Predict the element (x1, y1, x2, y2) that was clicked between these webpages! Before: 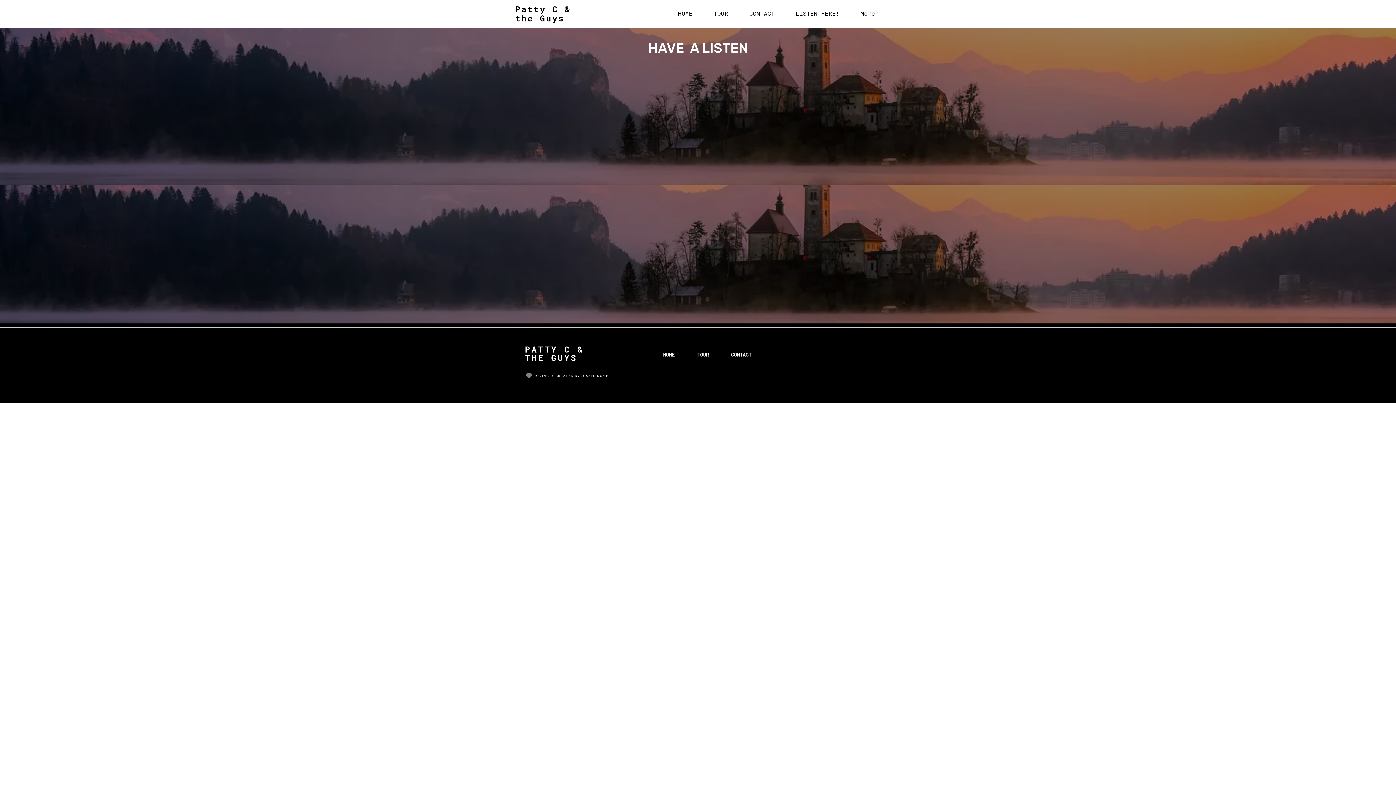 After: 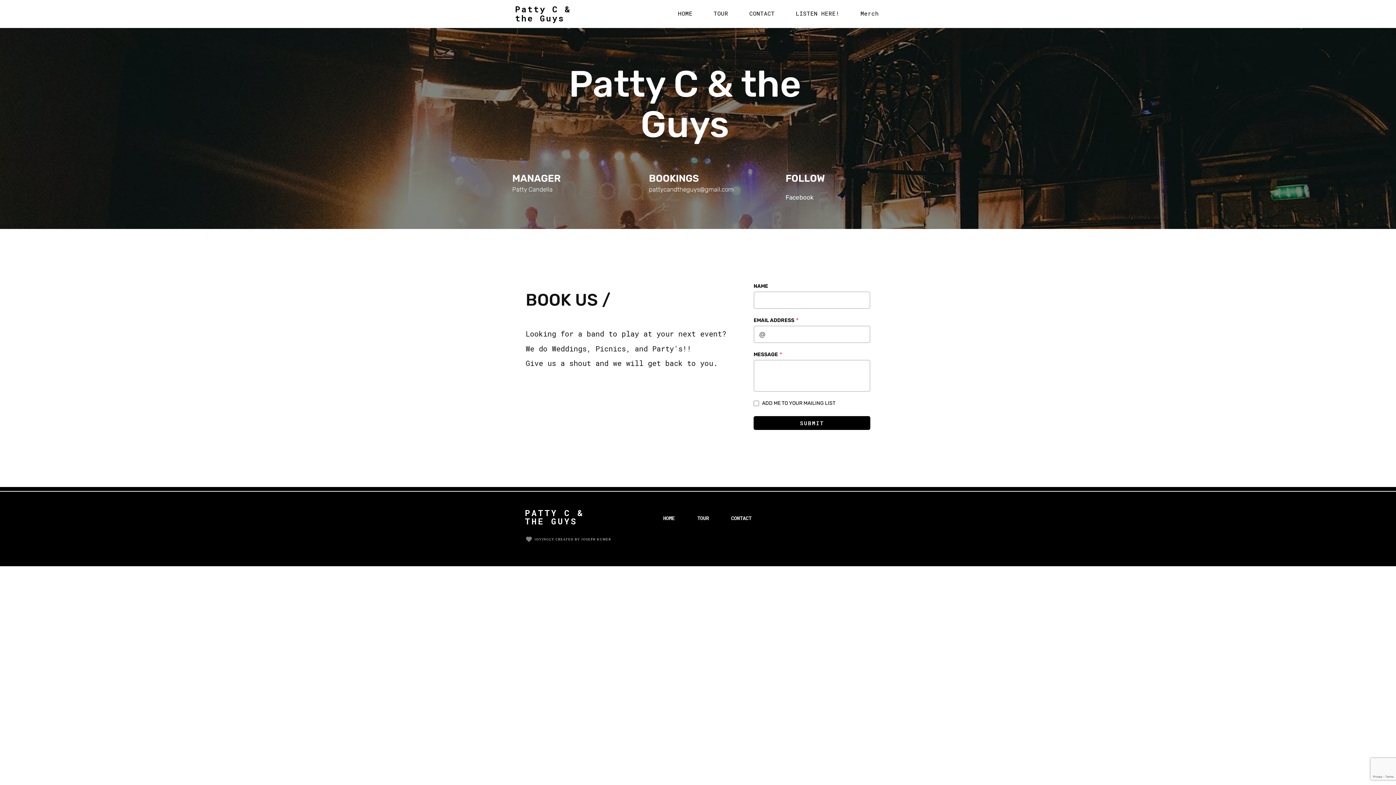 Action: bbox: (746, 9, 777, 17) label: CONTACT